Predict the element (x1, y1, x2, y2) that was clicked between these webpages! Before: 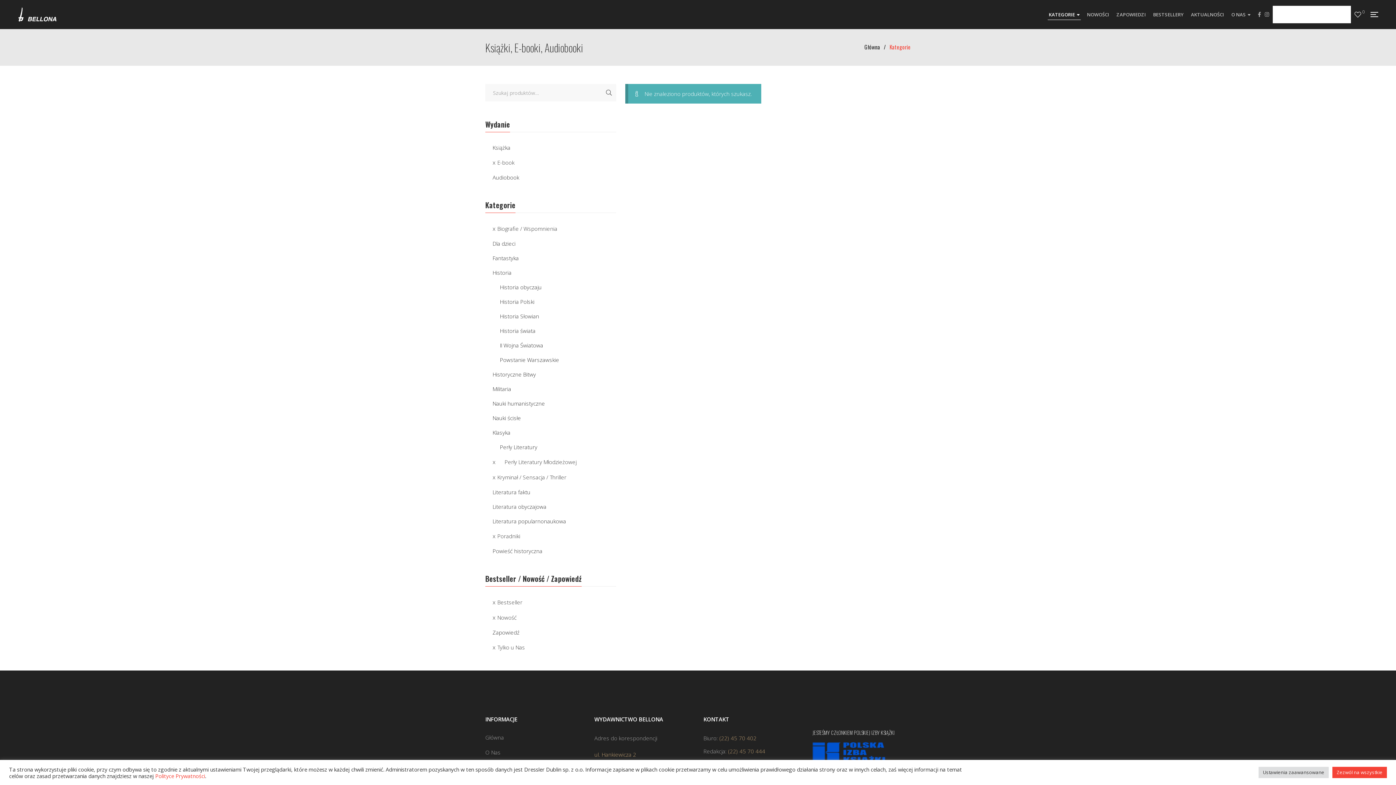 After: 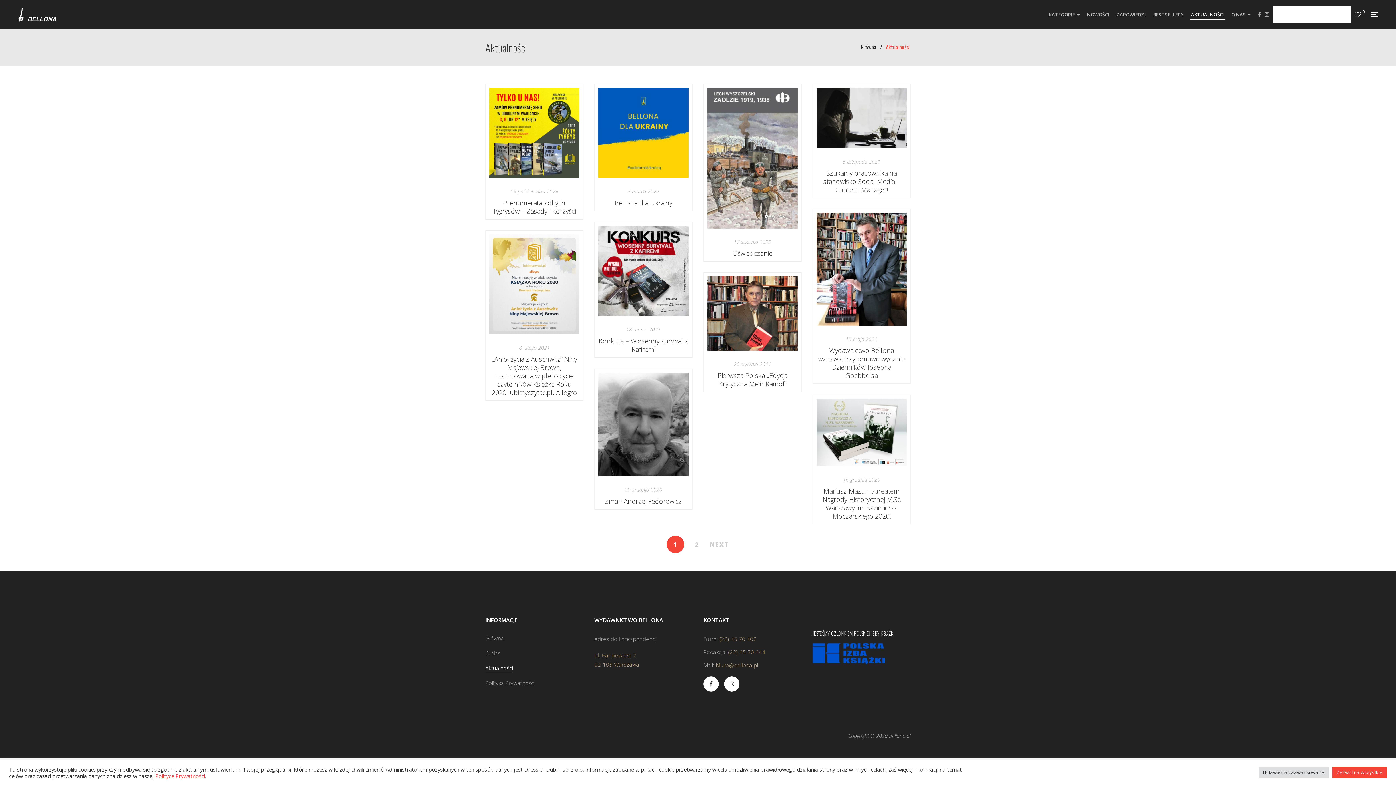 Action: bbox: (1191, 6, 1224, 22) label: AKTUALNOŚCI